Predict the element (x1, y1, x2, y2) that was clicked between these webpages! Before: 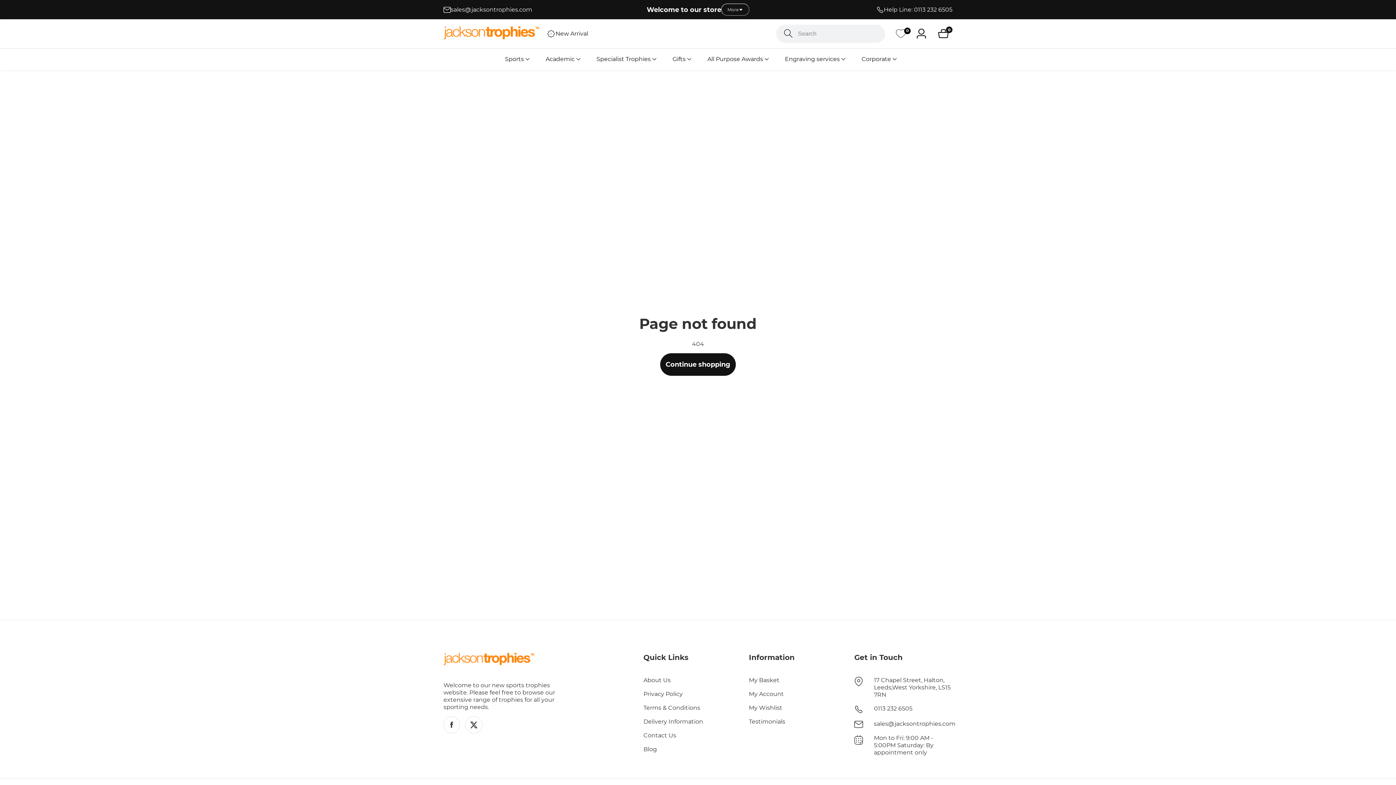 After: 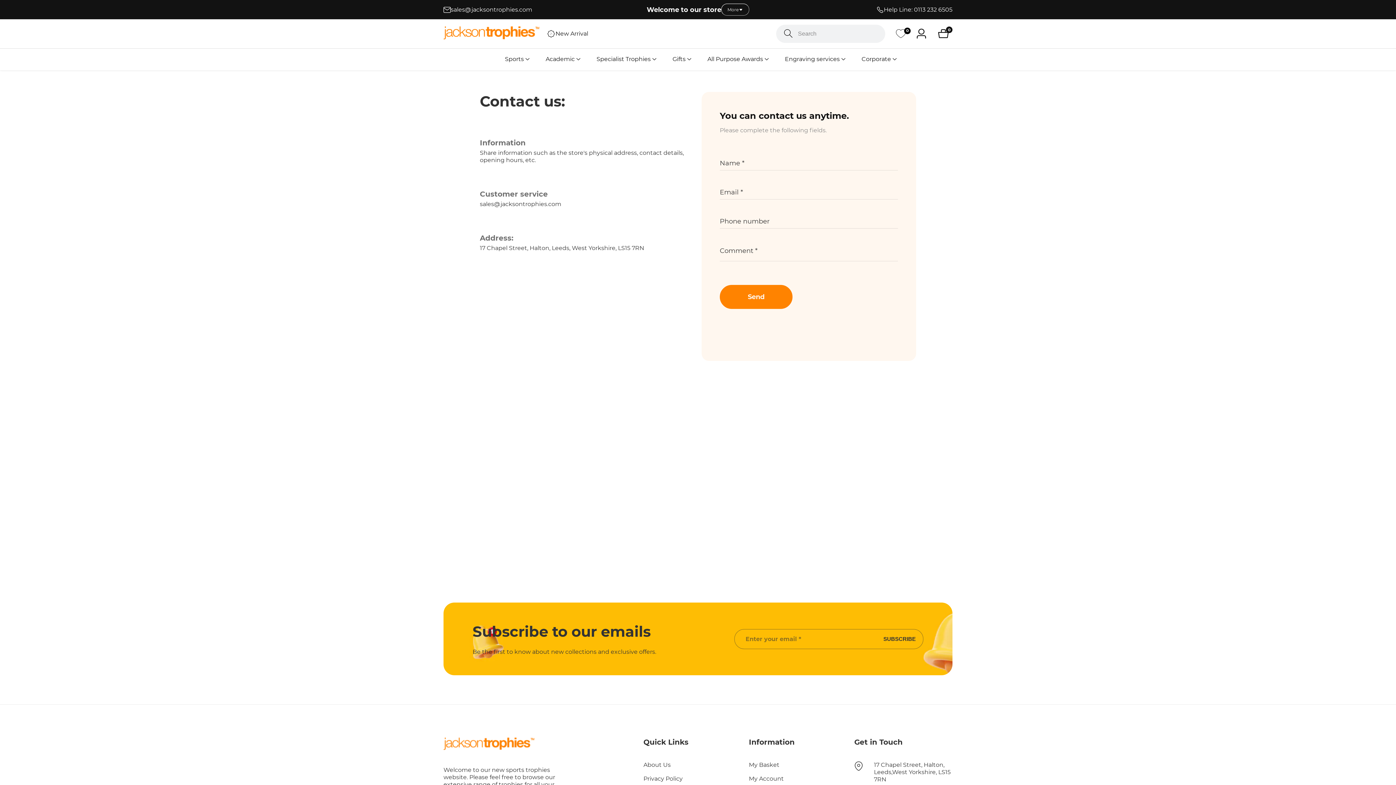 Action: label: Contact Us bbox: (643, 732, 741, 739)